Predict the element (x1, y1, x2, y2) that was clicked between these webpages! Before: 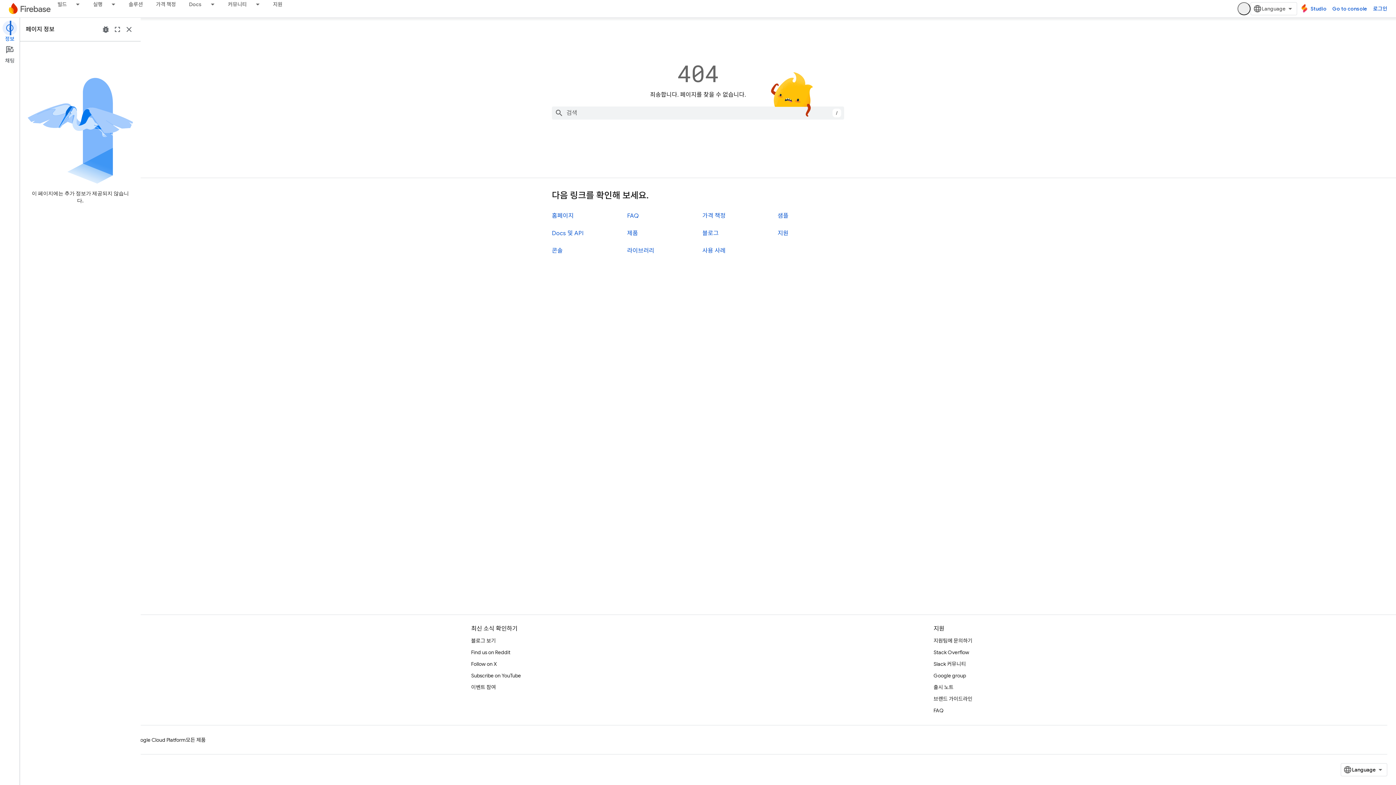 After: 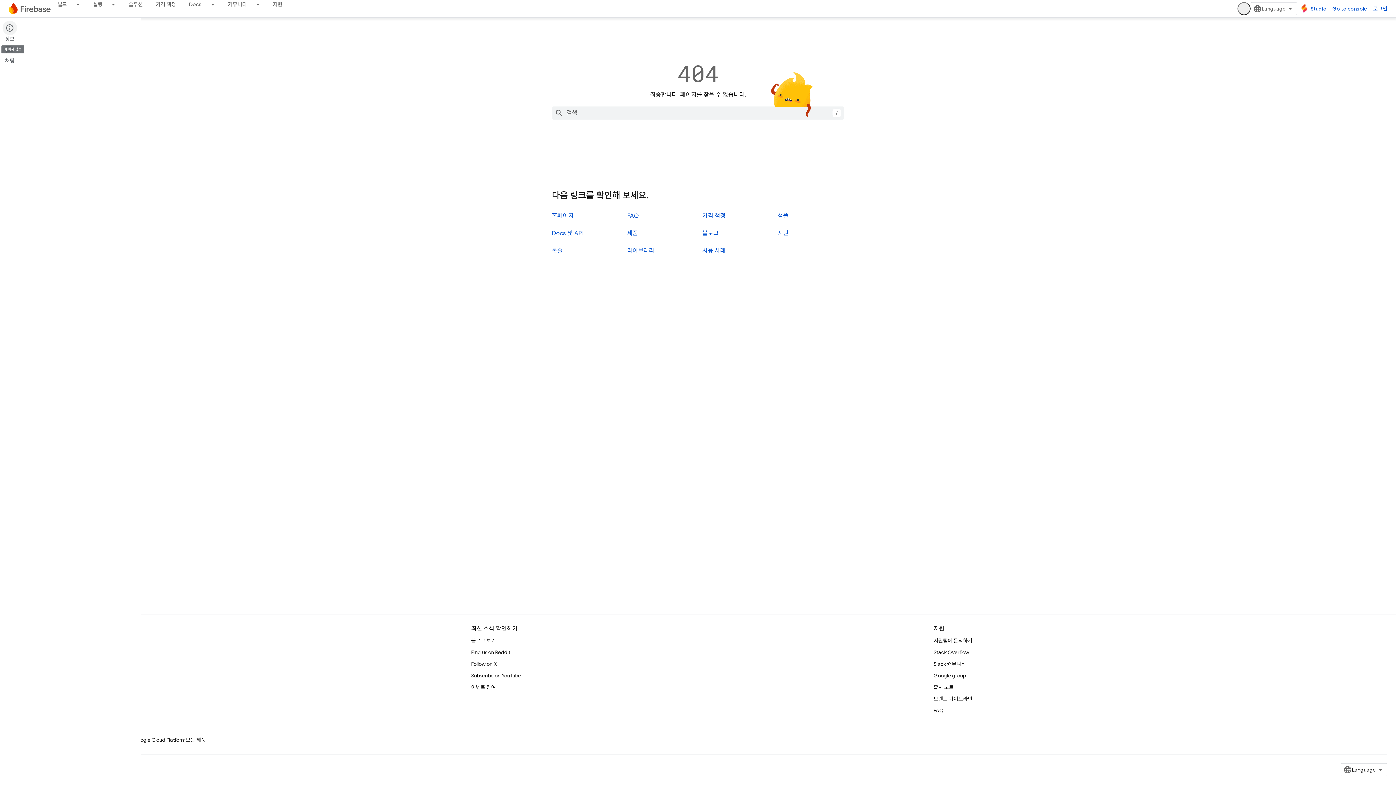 Action: label: 정보 bbox: (0, 20, 19, 42)